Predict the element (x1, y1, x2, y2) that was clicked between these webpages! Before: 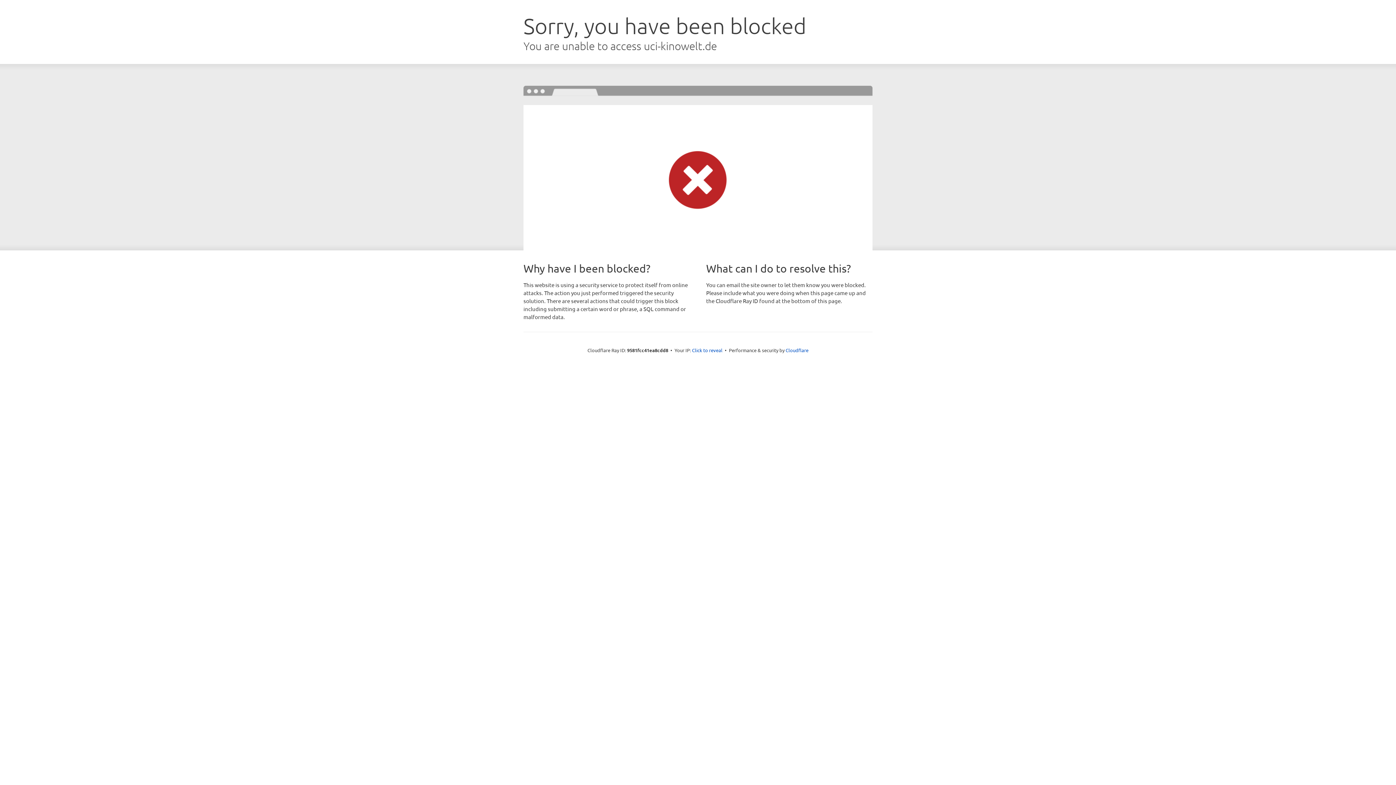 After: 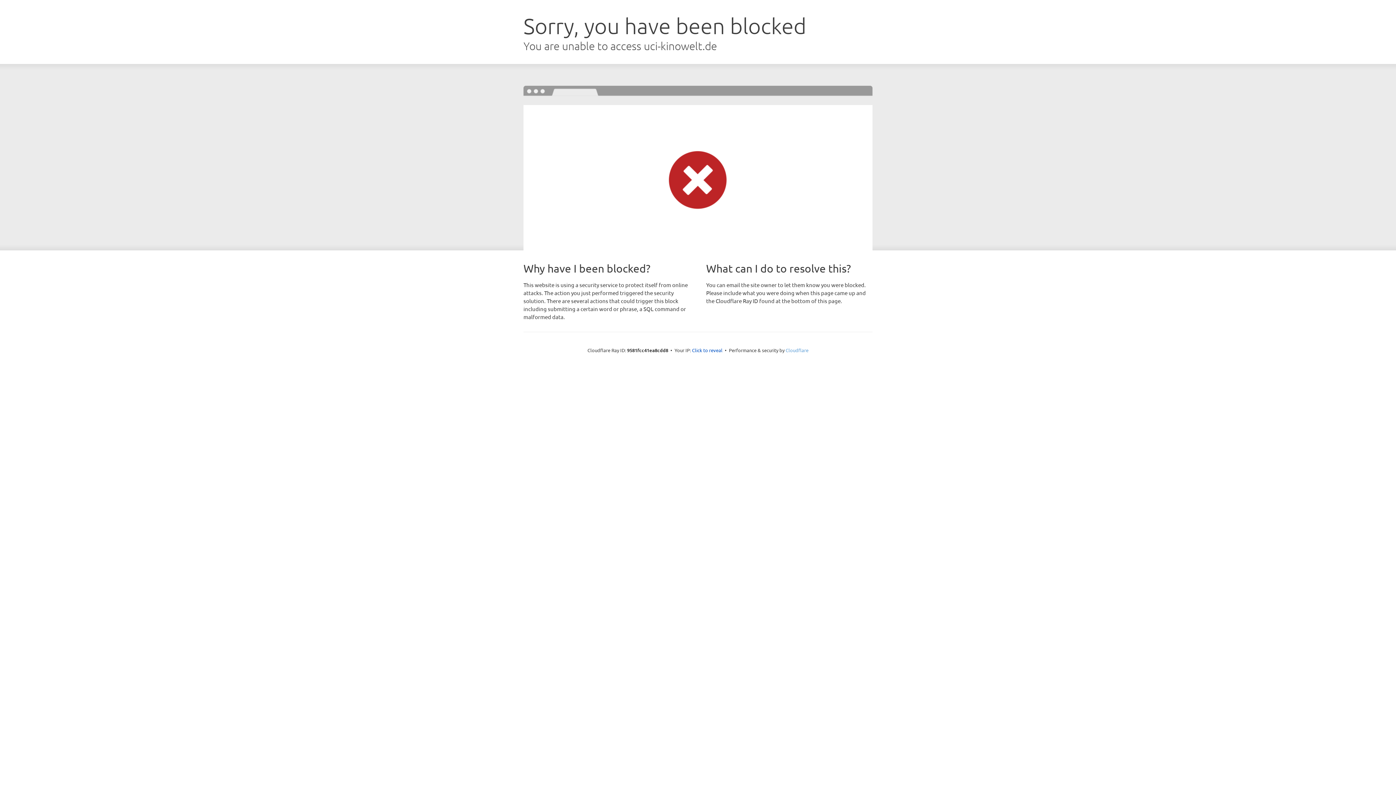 Action: label: Cloudflare bbox: (785, 347, 808, 353)